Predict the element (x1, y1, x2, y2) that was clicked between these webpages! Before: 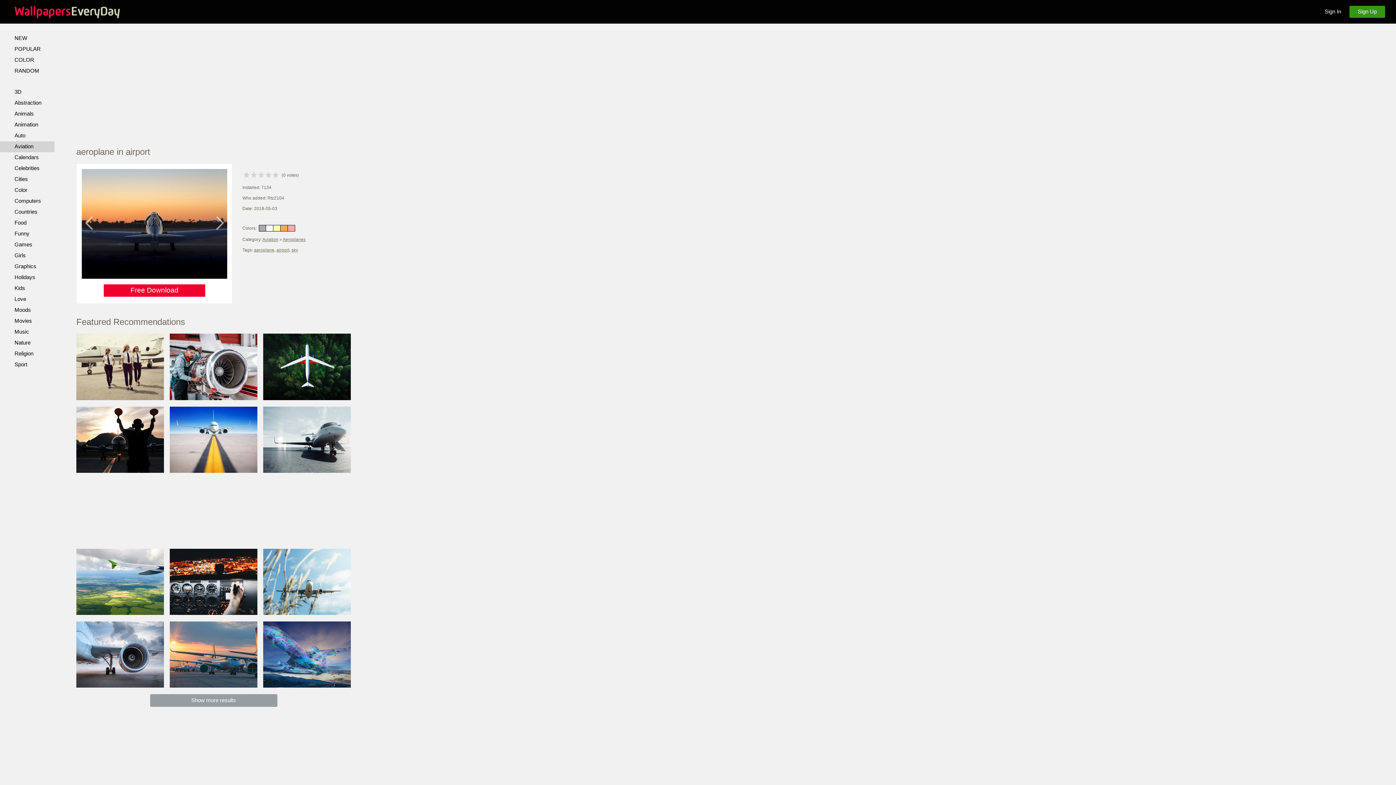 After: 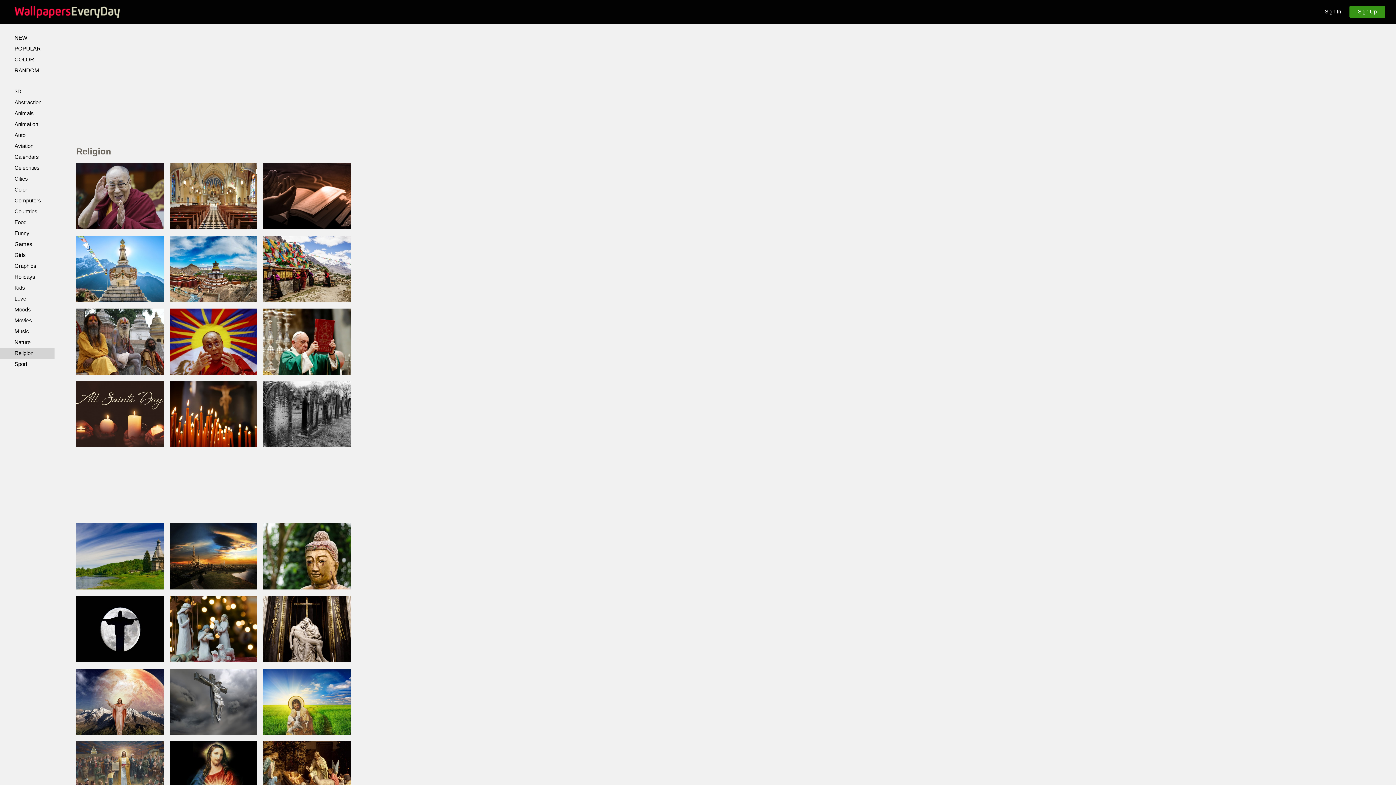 Action: bbox: (0, 348, 54, 359) label: Religion